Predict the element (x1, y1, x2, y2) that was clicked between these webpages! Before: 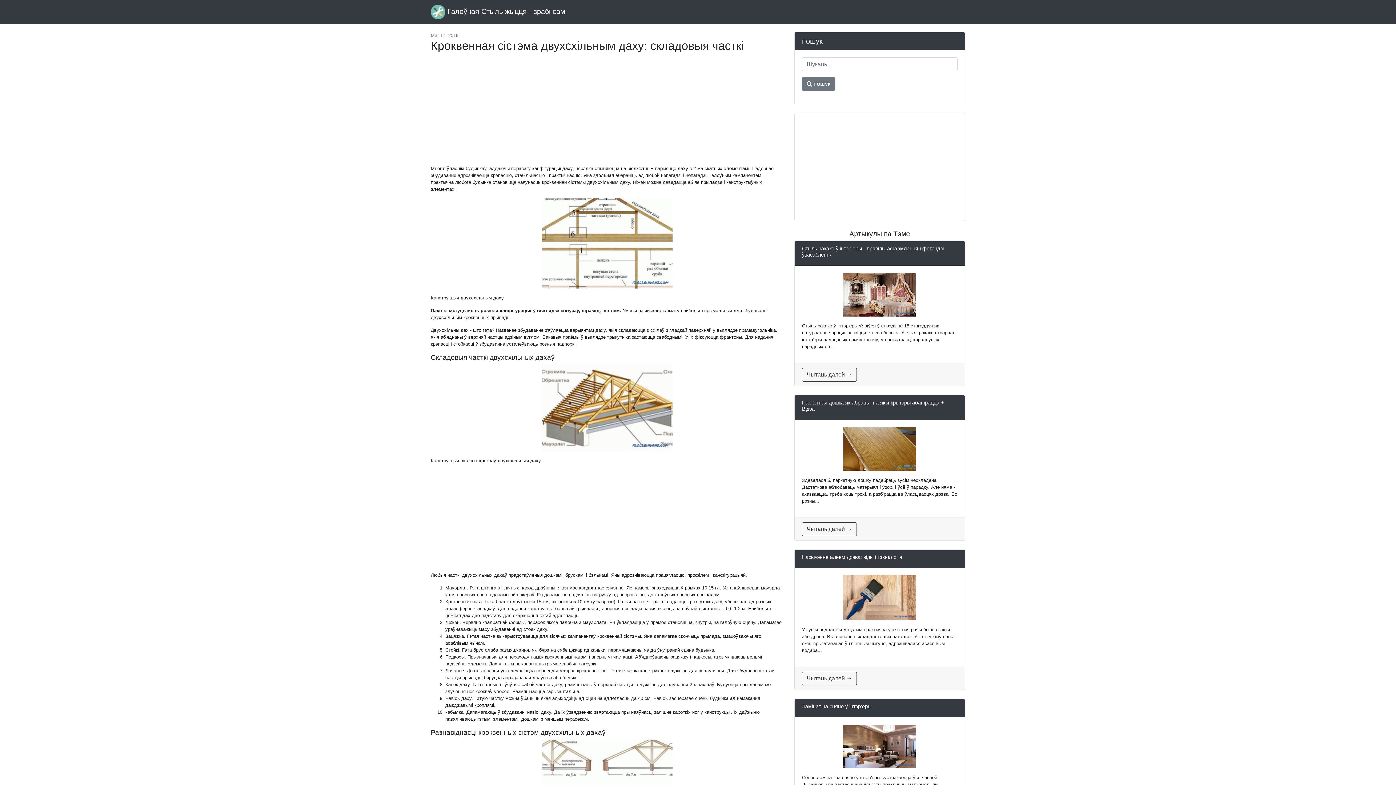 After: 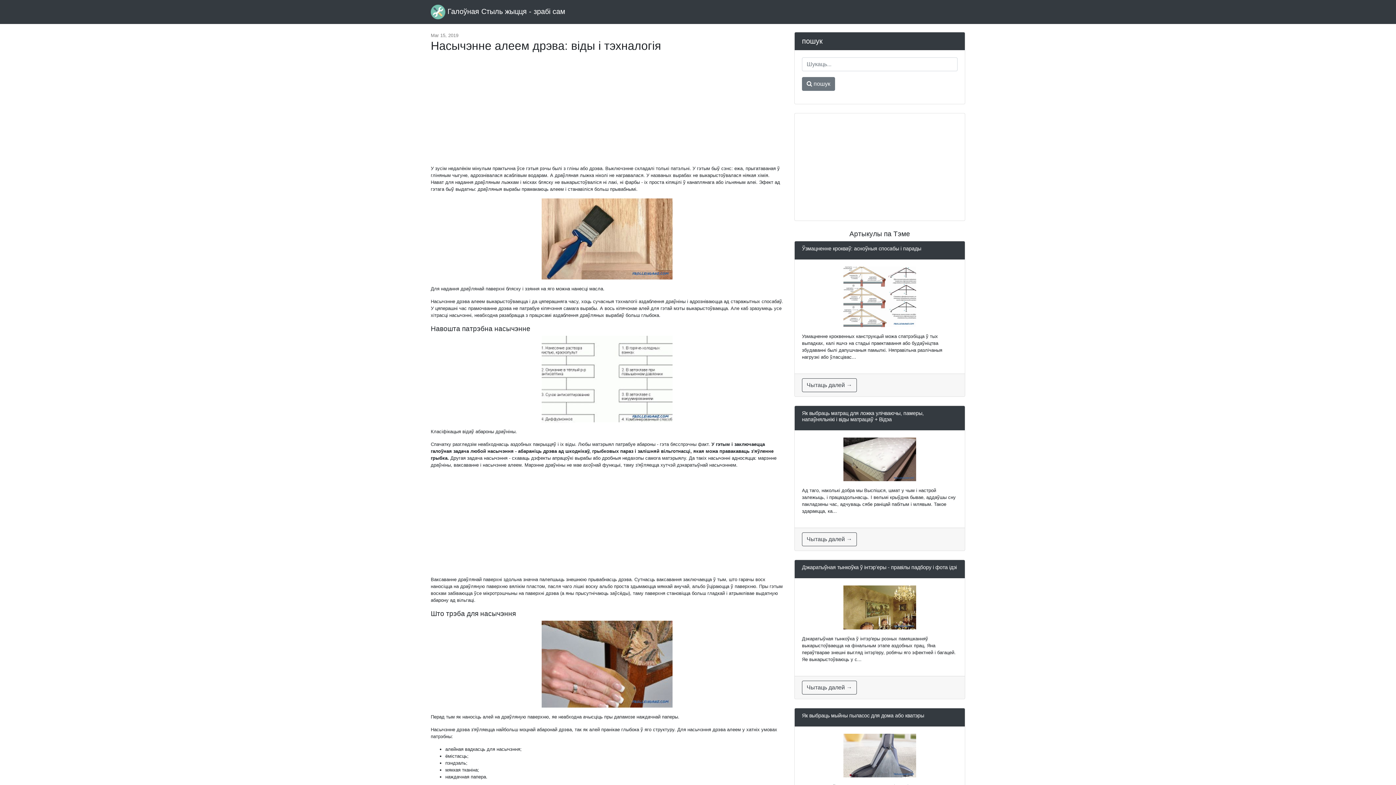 Action: label: Чытаць далей → bbox: (802, 671, 857, 685)